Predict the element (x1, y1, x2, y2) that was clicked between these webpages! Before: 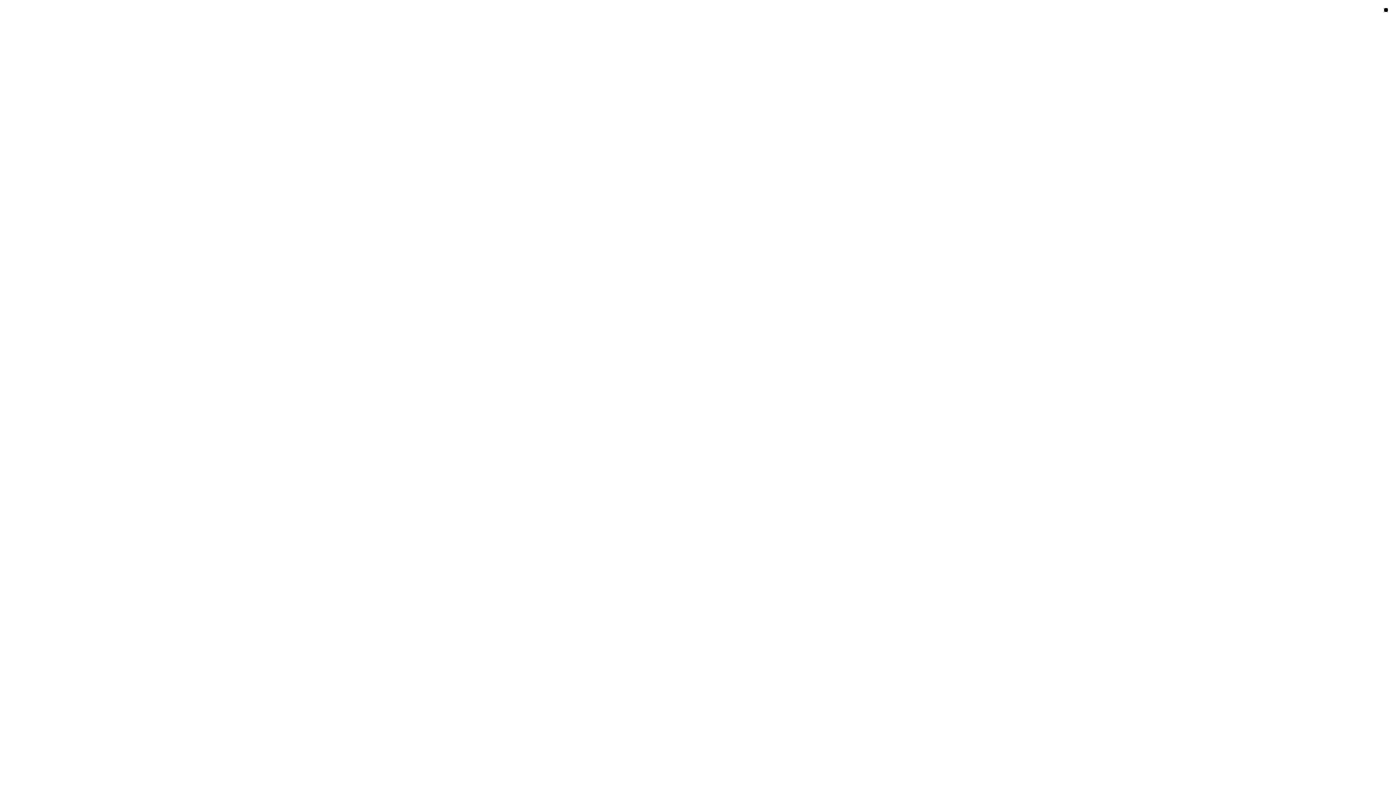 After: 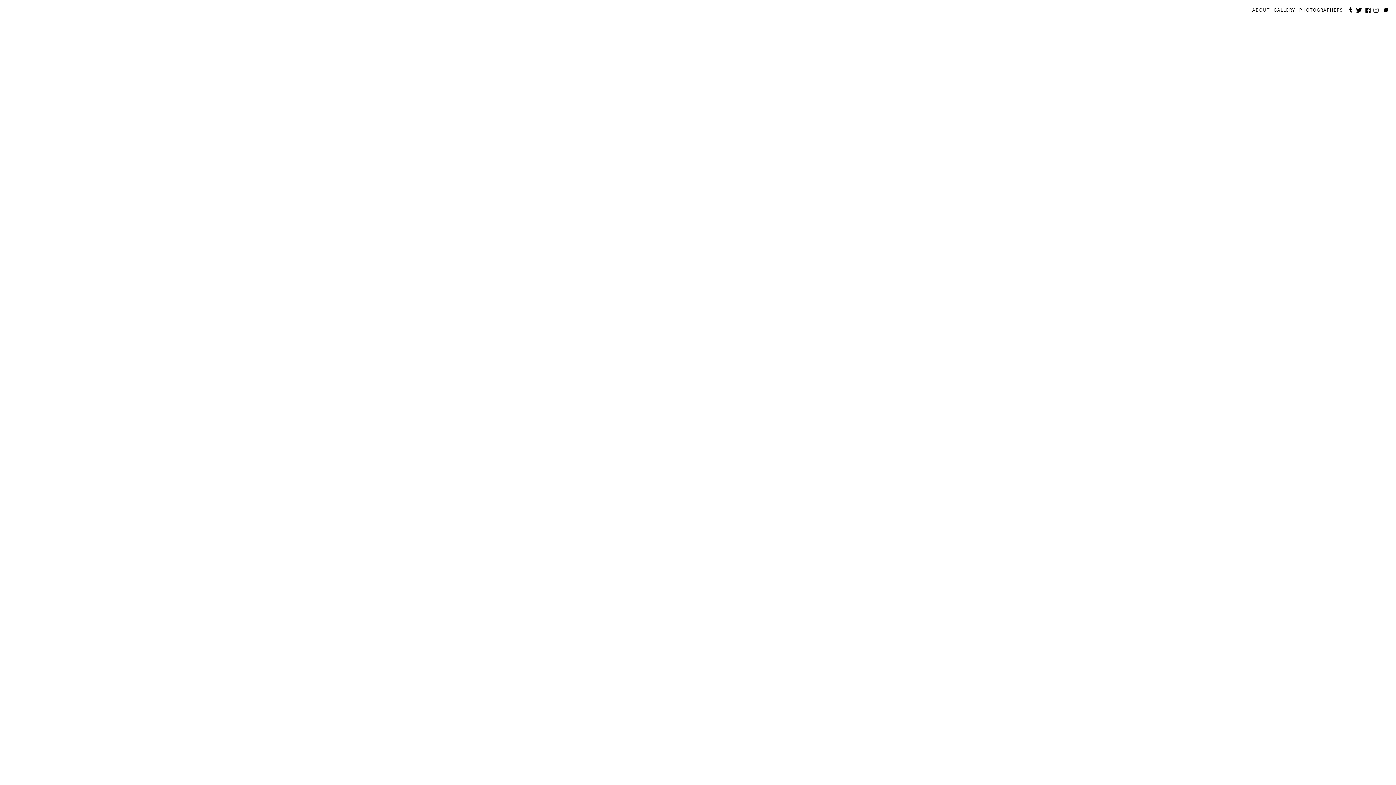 Action: bbox: (1380, 0, 1396, 19)